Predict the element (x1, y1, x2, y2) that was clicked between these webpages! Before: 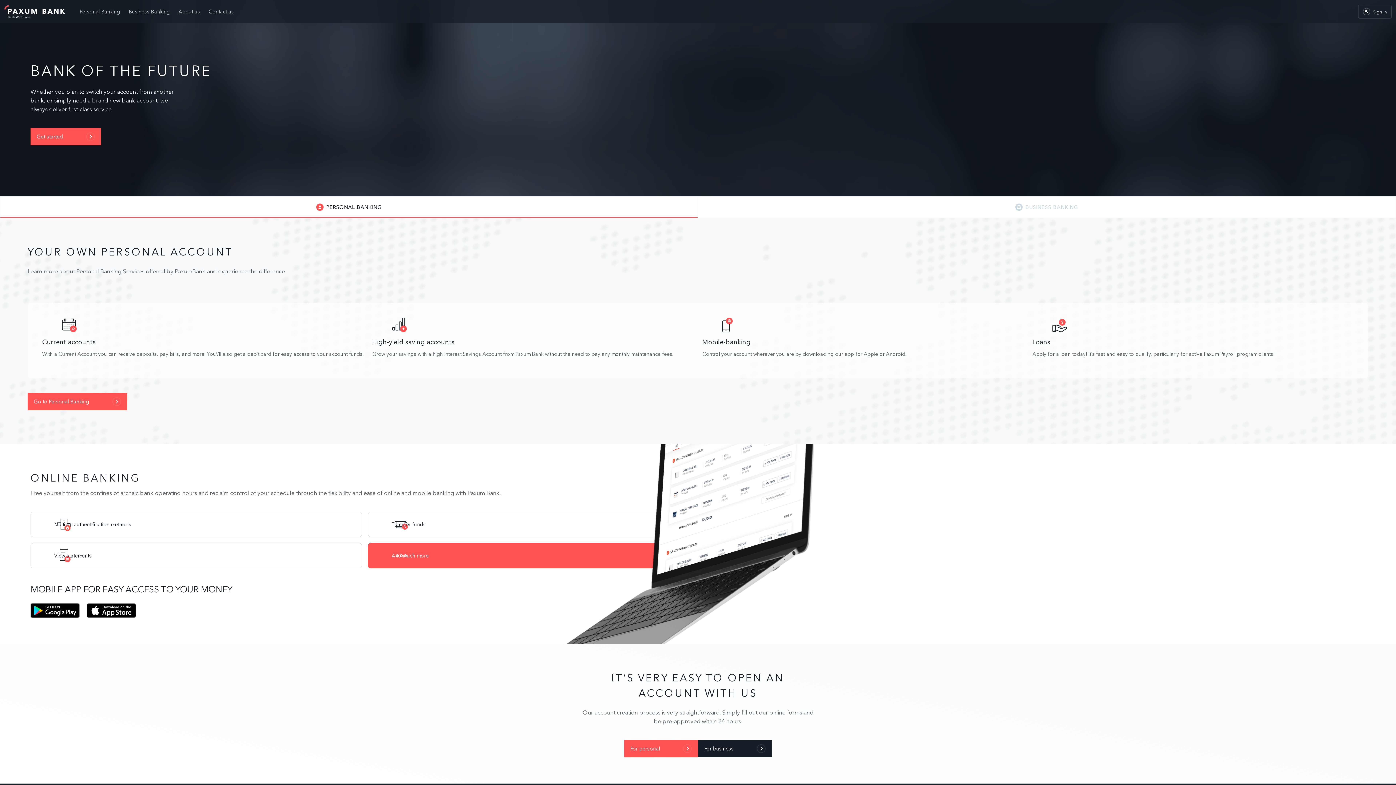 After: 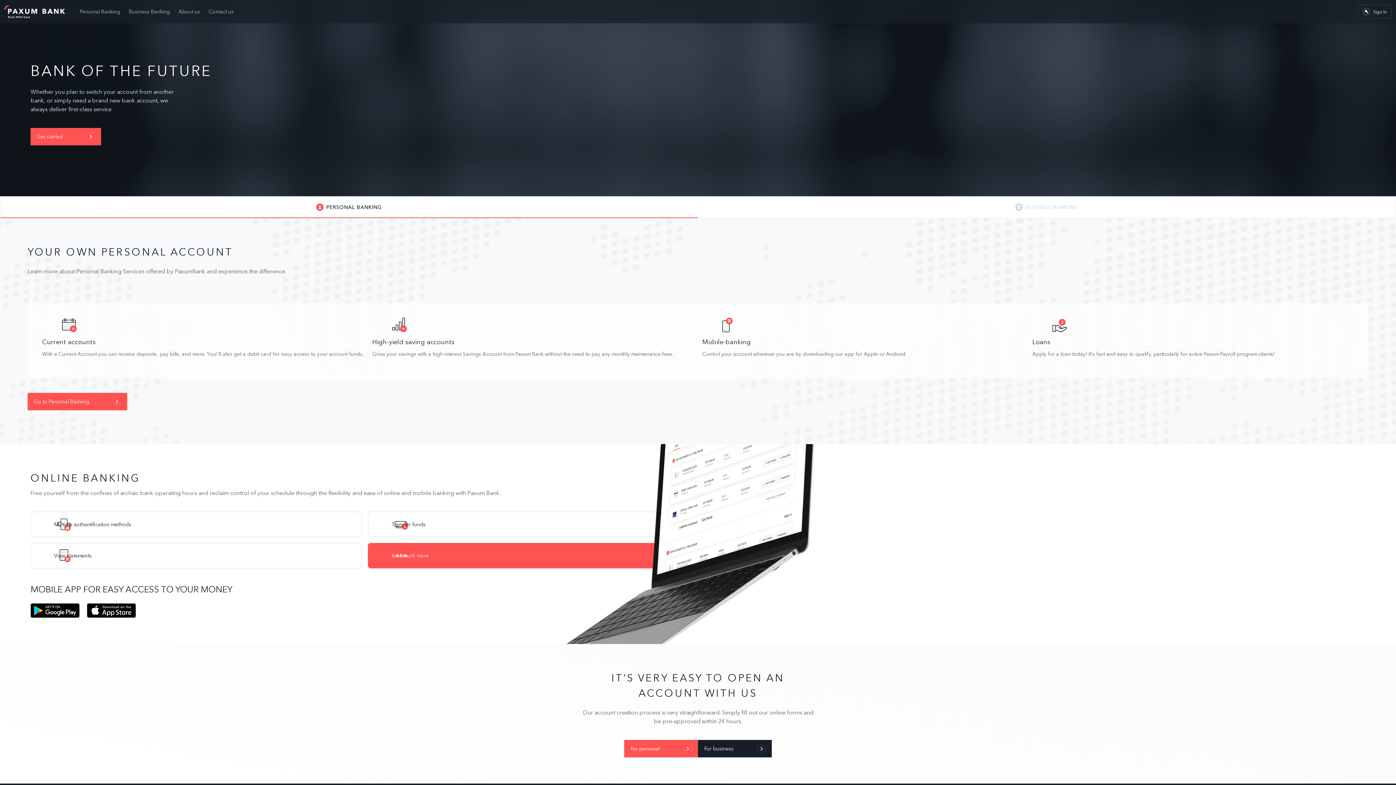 Action: bbox: (86, 603, 136, 618)